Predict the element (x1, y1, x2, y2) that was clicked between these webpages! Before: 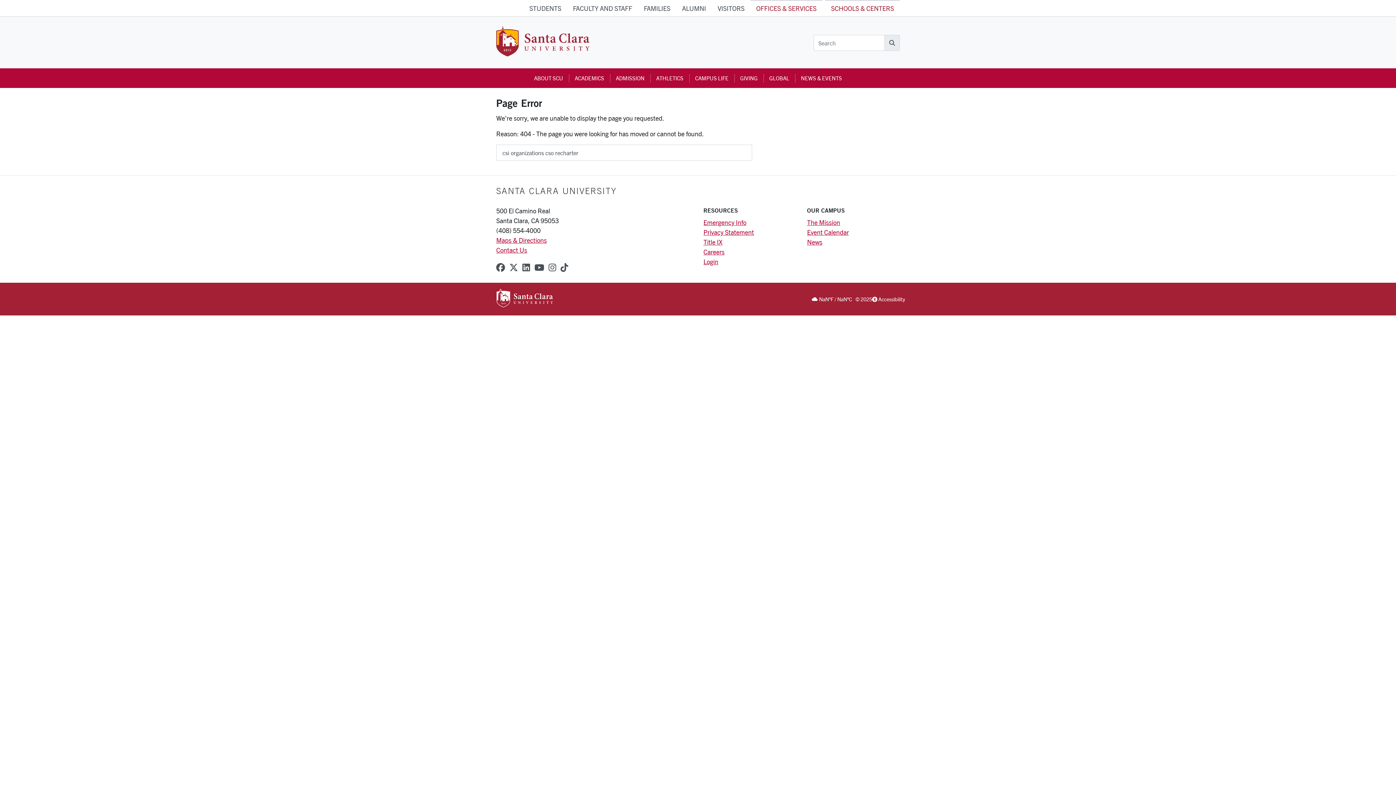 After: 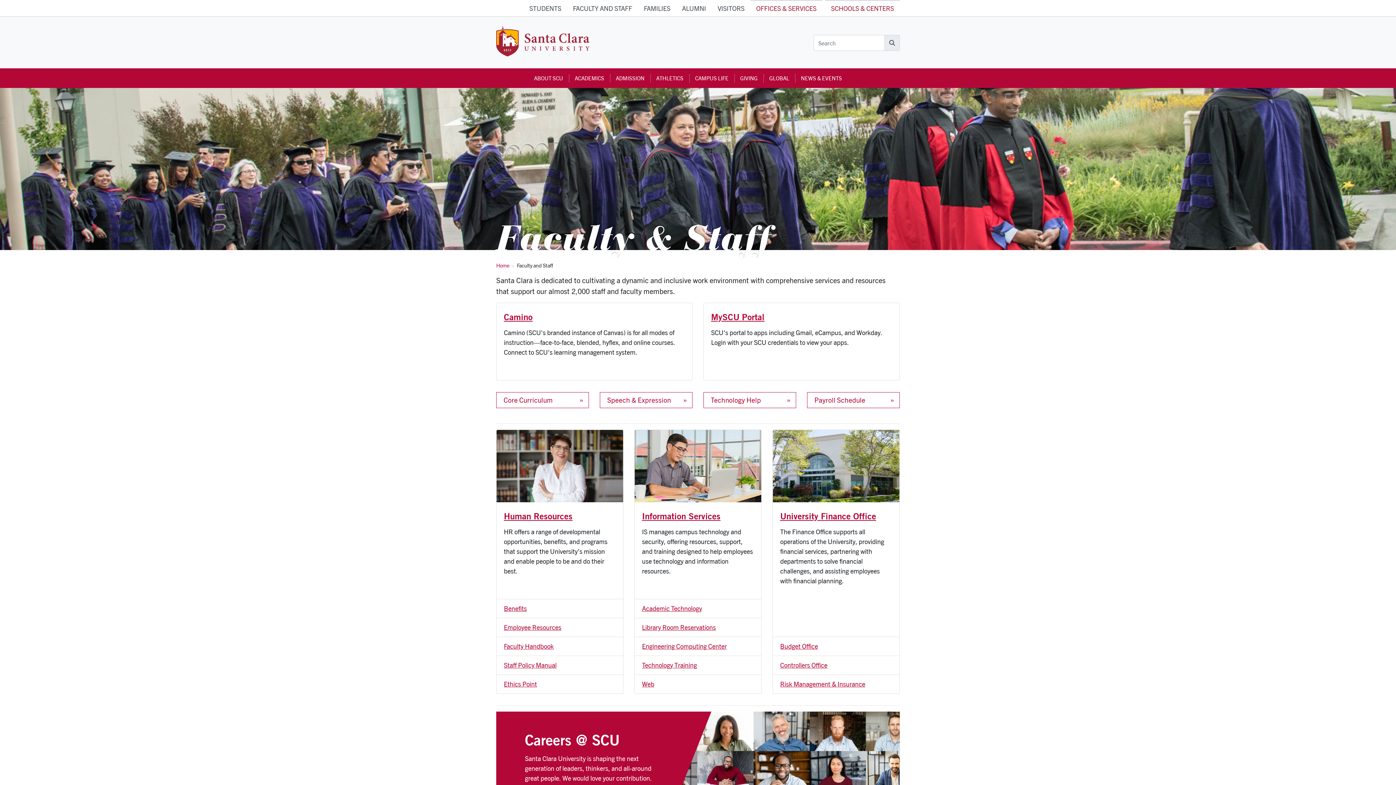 Action: label: FACULTY AND STAFF bbox: (567, 0, 638, 16)